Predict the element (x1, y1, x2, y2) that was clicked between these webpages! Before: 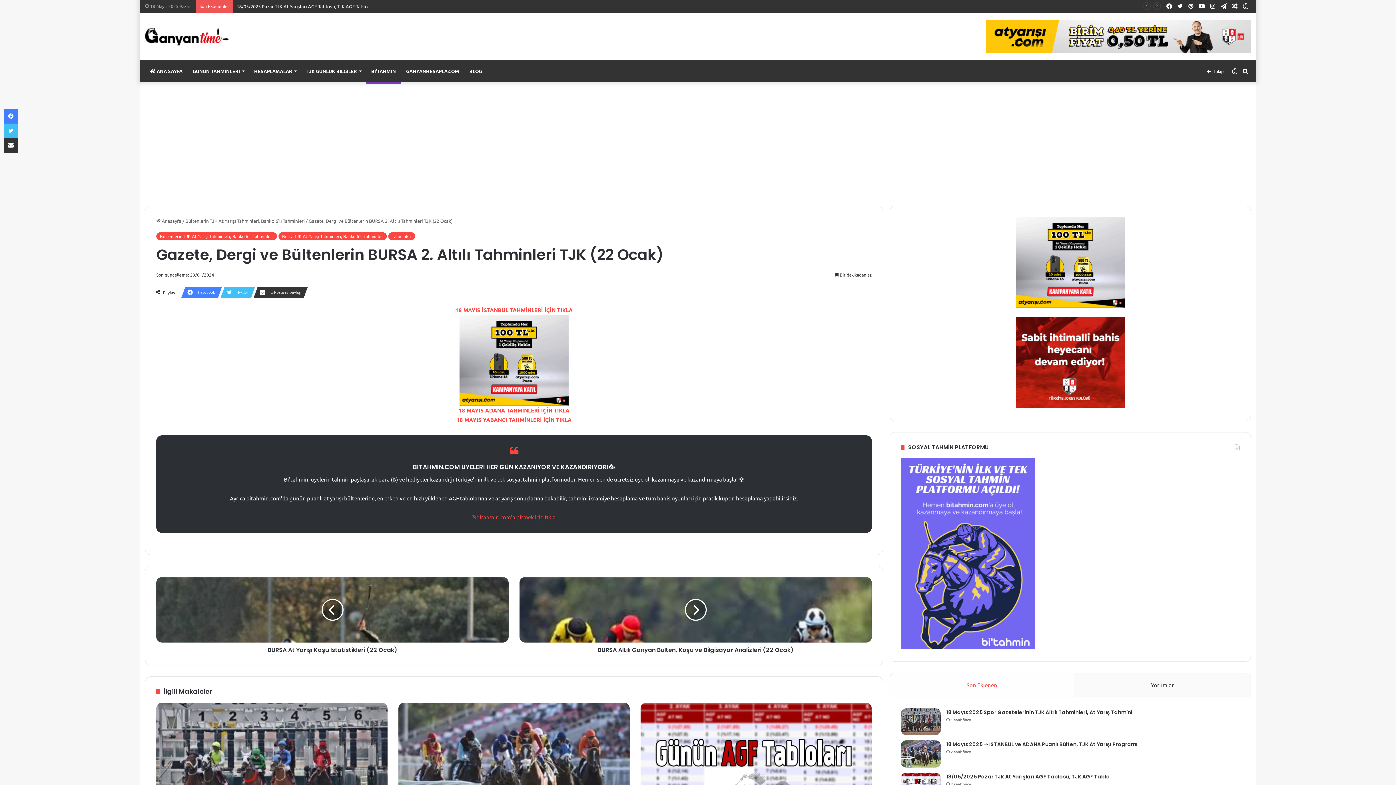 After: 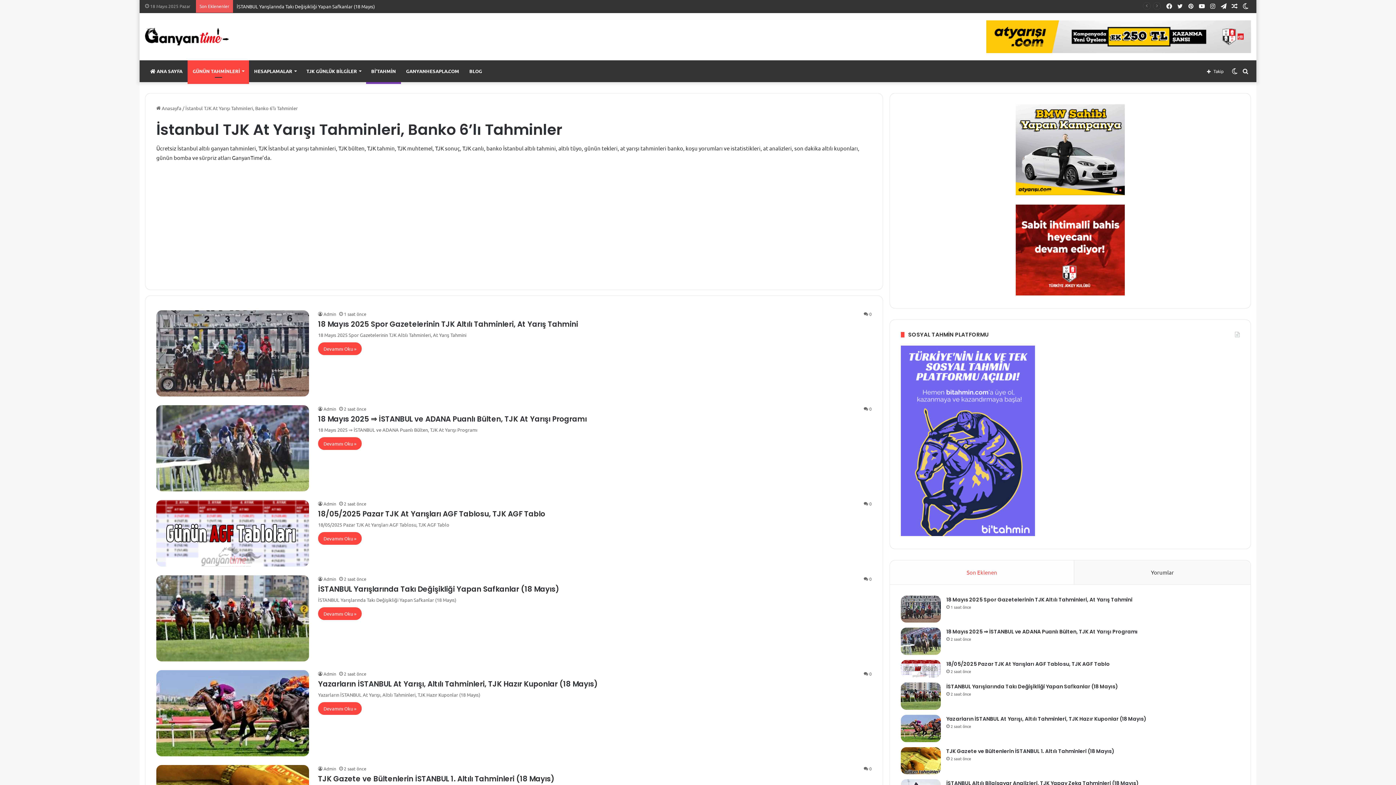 Action: label: 18 MAYIS İSTANBUL TAHMİNLERİ İÇİN TIKLA bbox: (455, 306, 572, 313)